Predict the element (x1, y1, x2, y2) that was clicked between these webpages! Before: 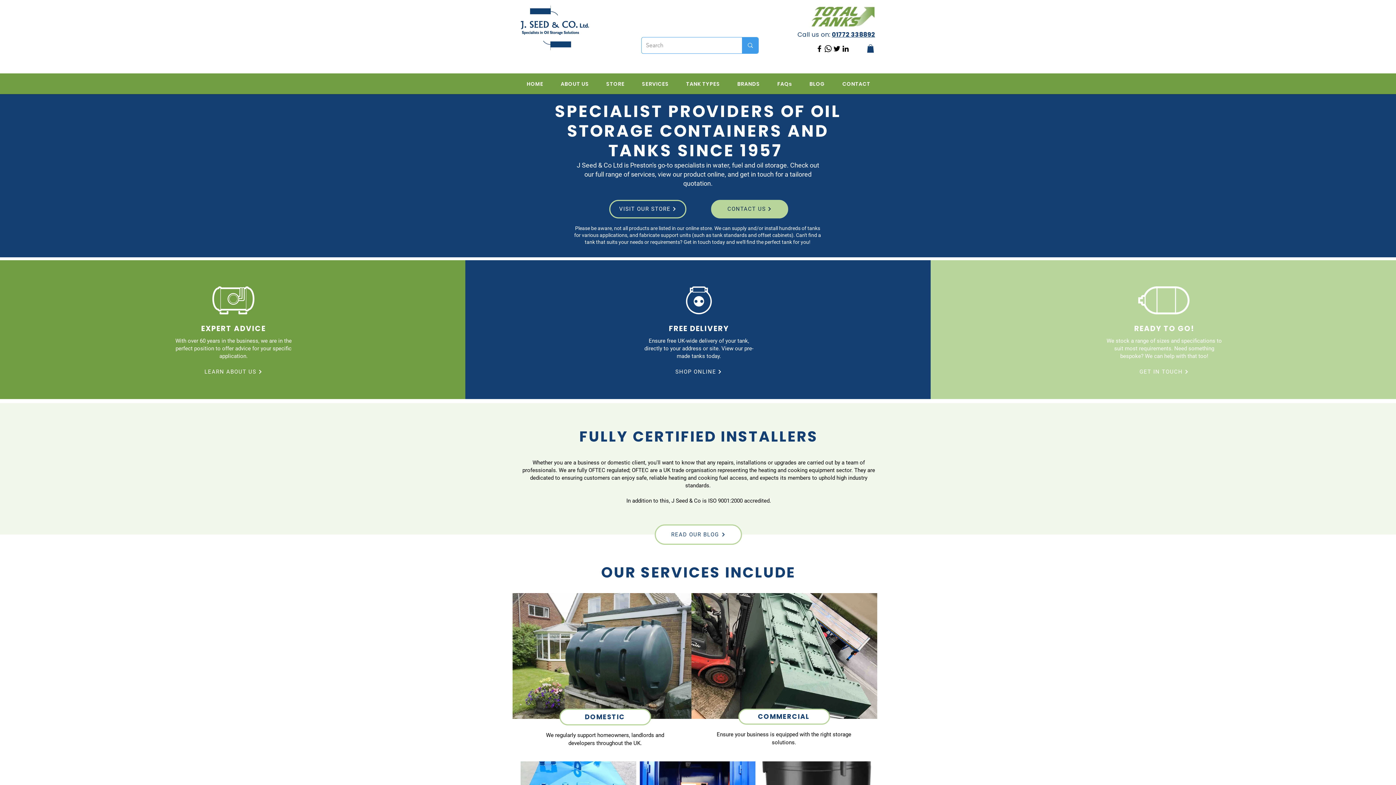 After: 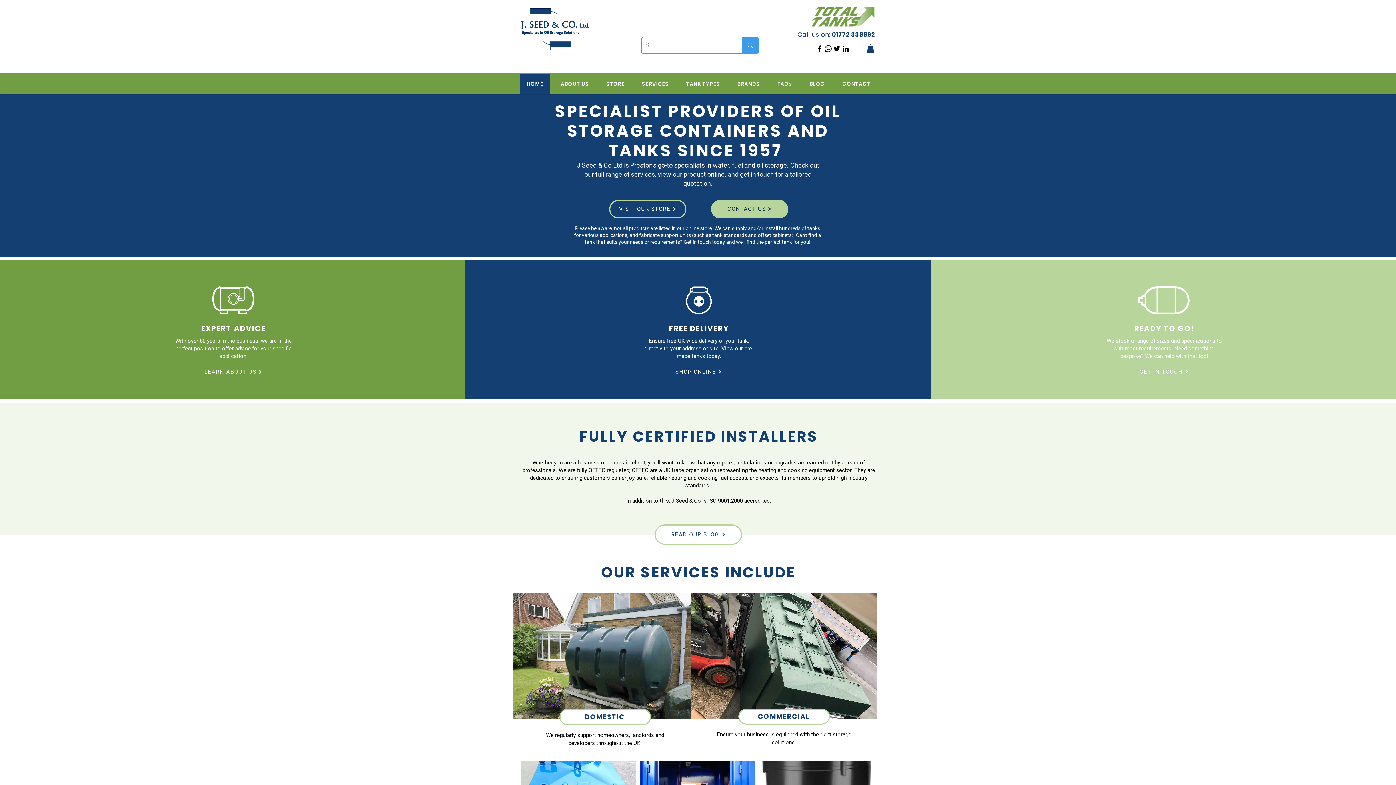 Action: bbox: (520, 73, 550, 94) label: HOME